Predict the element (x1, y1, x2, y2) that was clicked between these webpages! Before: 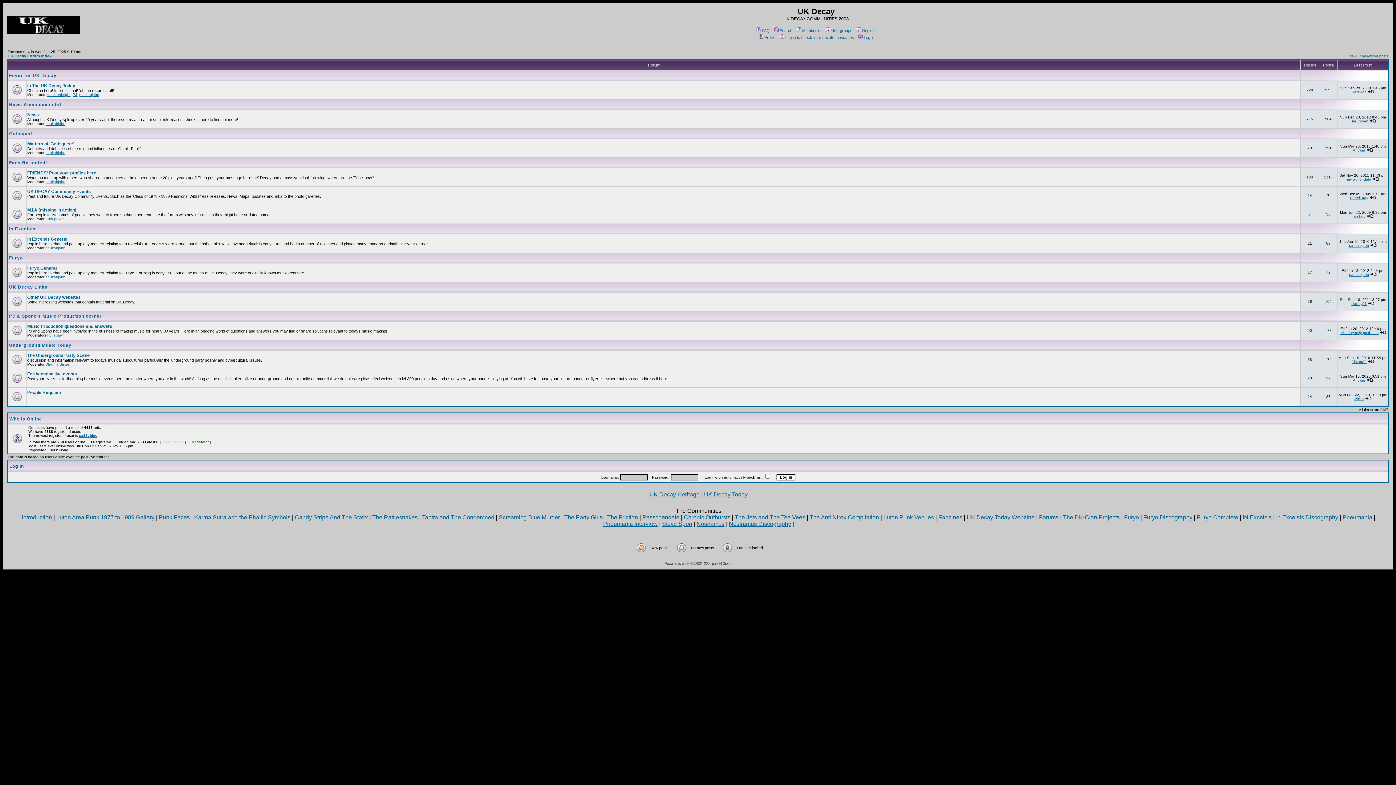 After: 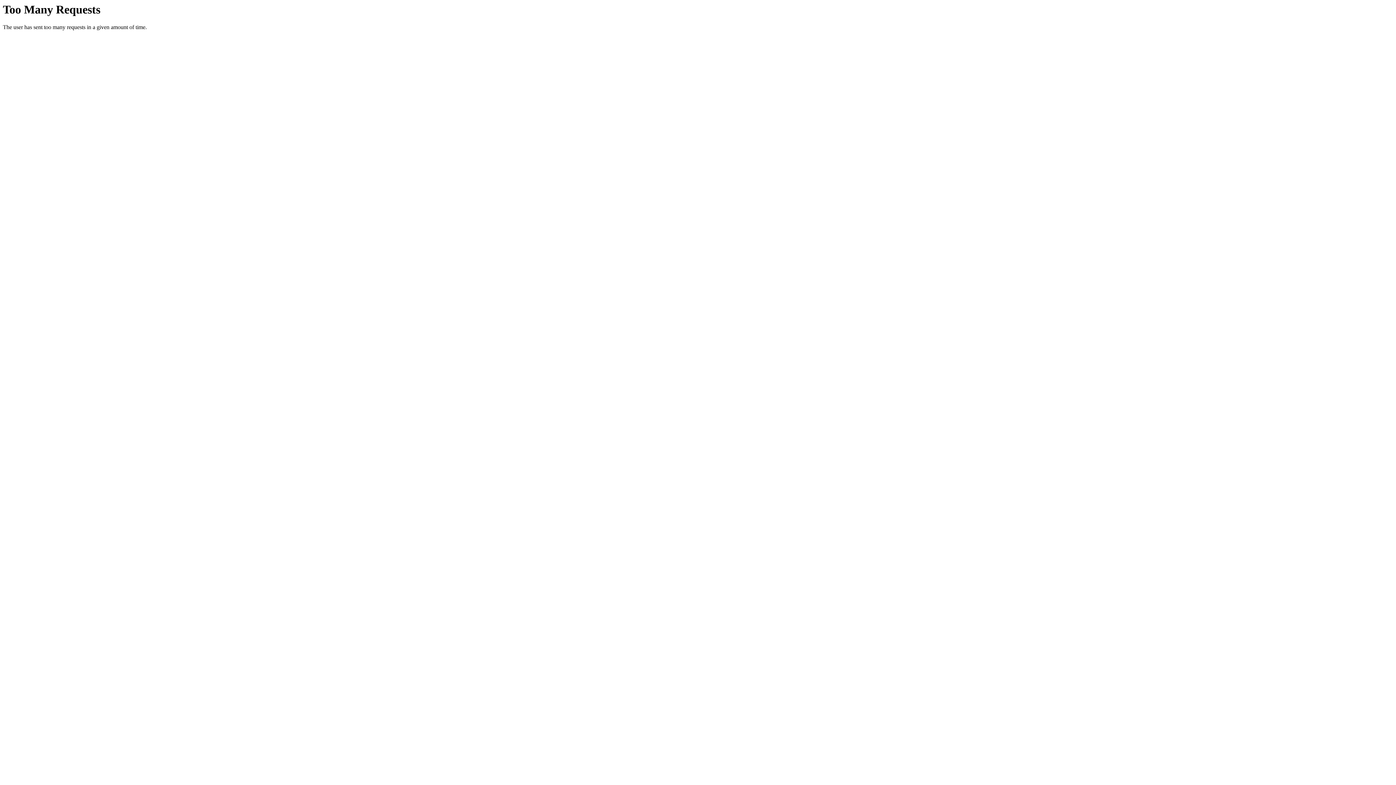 Action: label: Furyo bbox: (1124, 514, 1139, 520)